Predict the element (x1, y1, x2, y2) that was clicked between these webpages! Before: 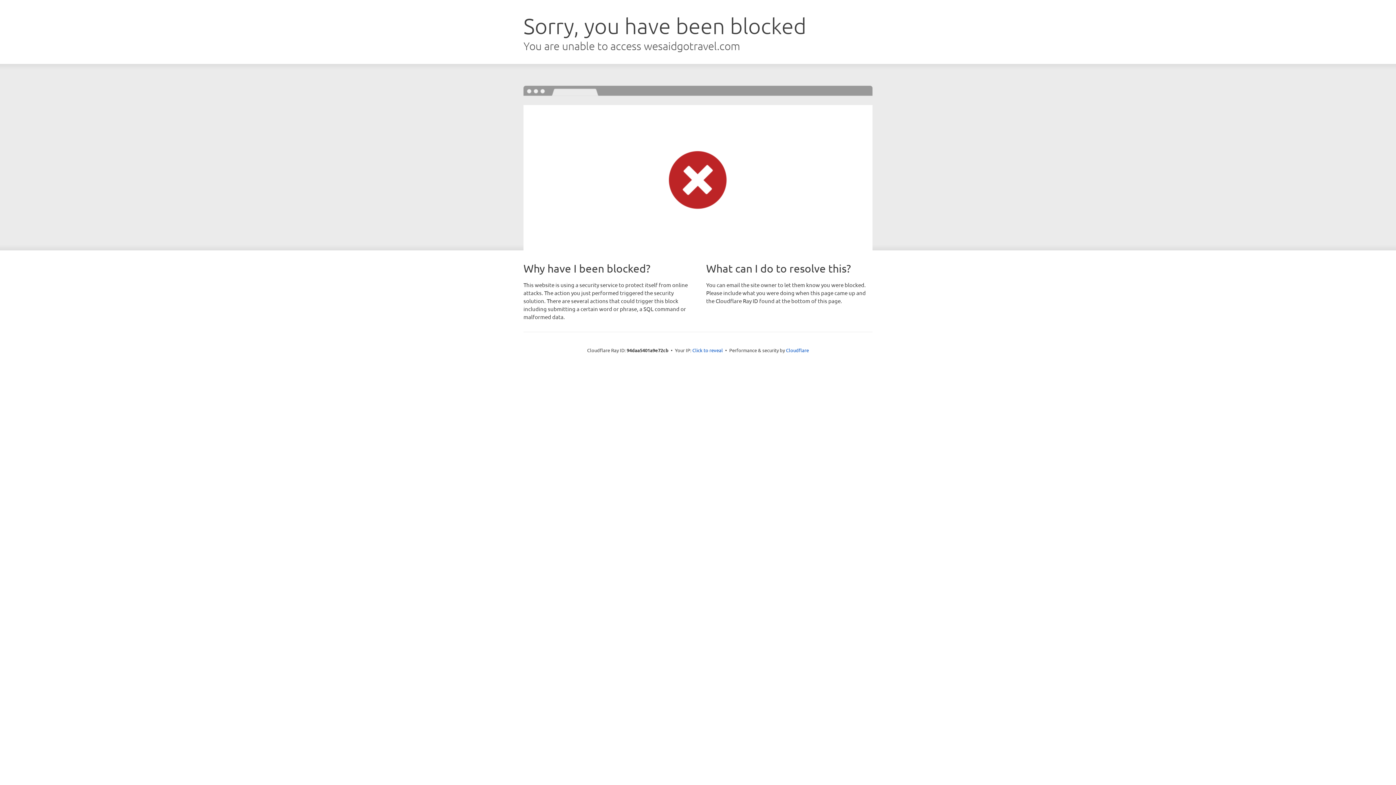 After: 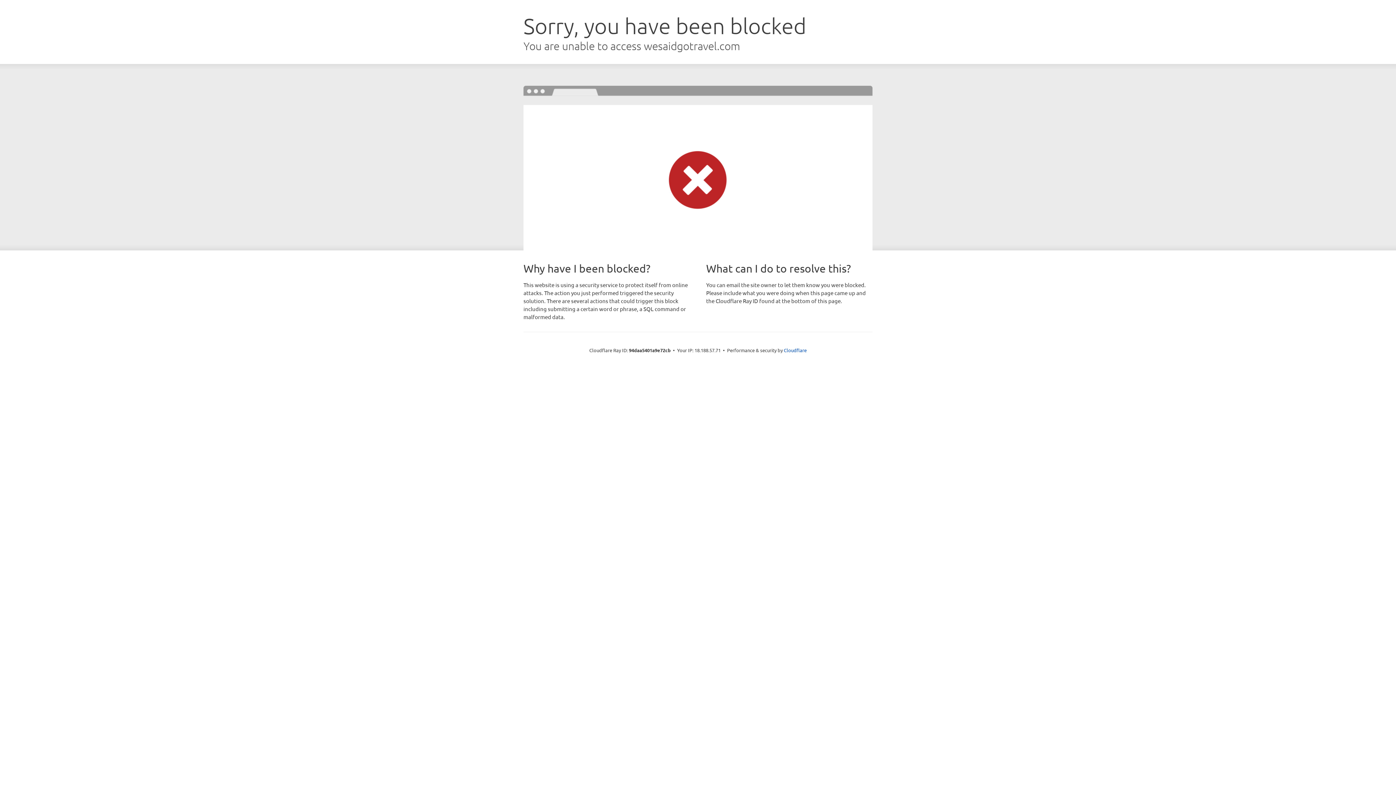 Action: label: Click to reveal bbox: (692, 346, 723, 353)